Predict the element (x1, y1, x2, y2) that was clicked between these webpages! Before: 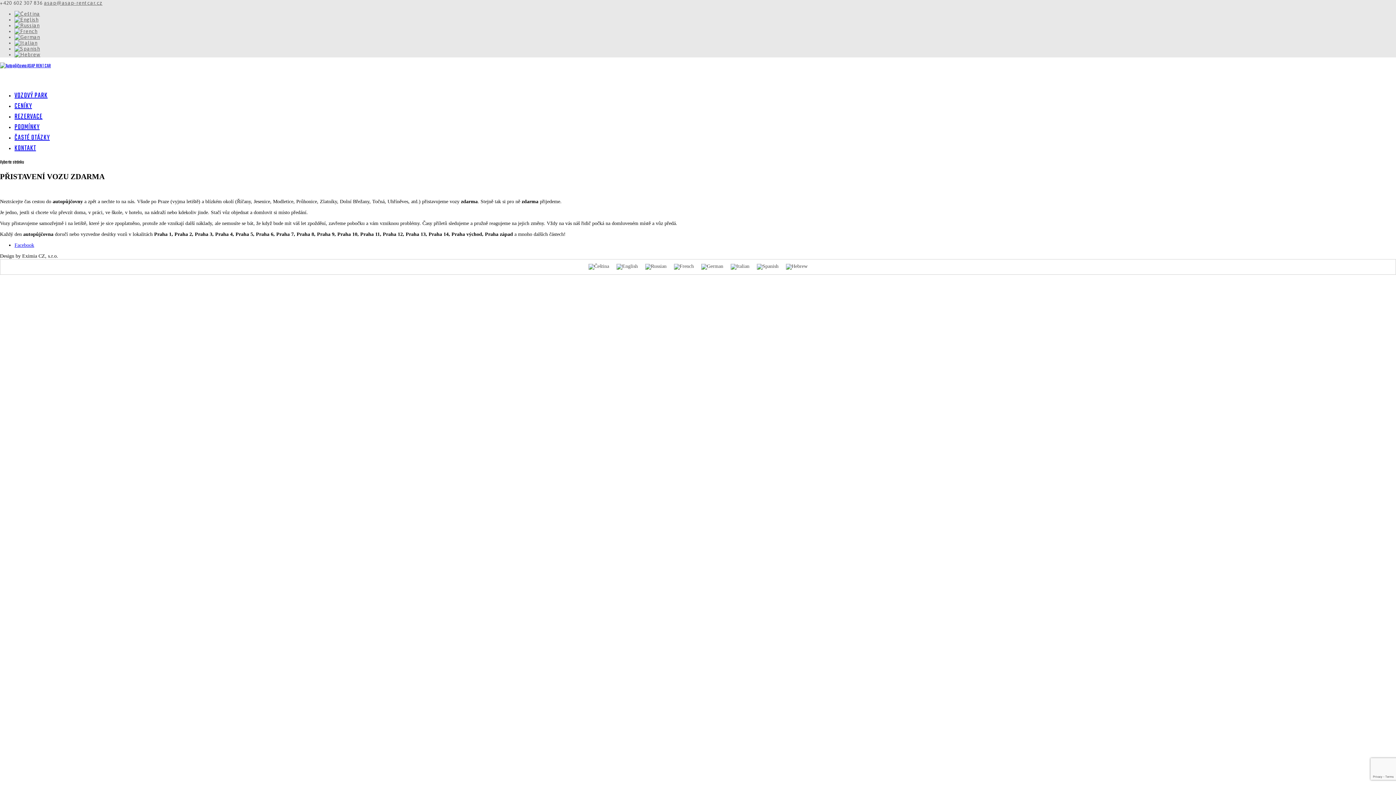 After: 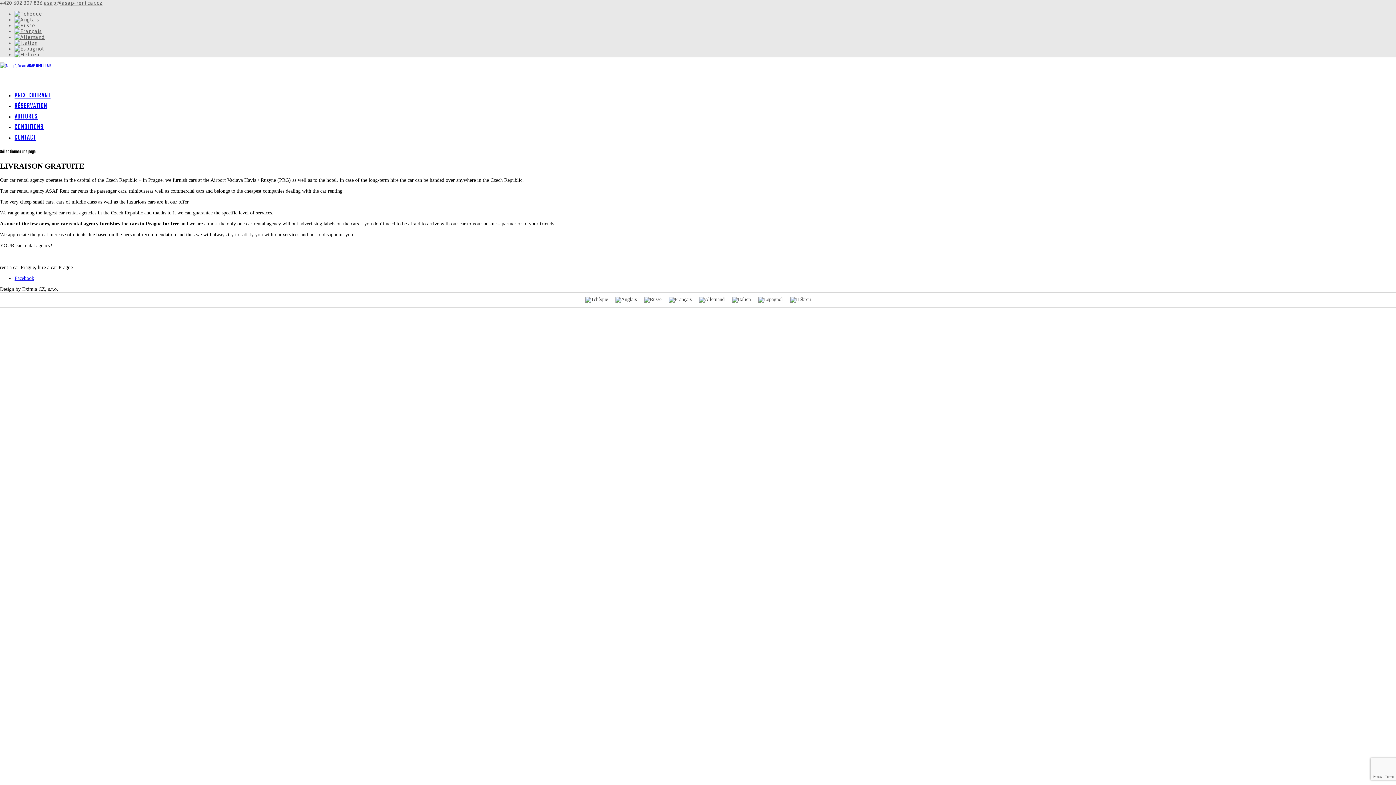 Action: bbox: (14, 28, 1396, 34)